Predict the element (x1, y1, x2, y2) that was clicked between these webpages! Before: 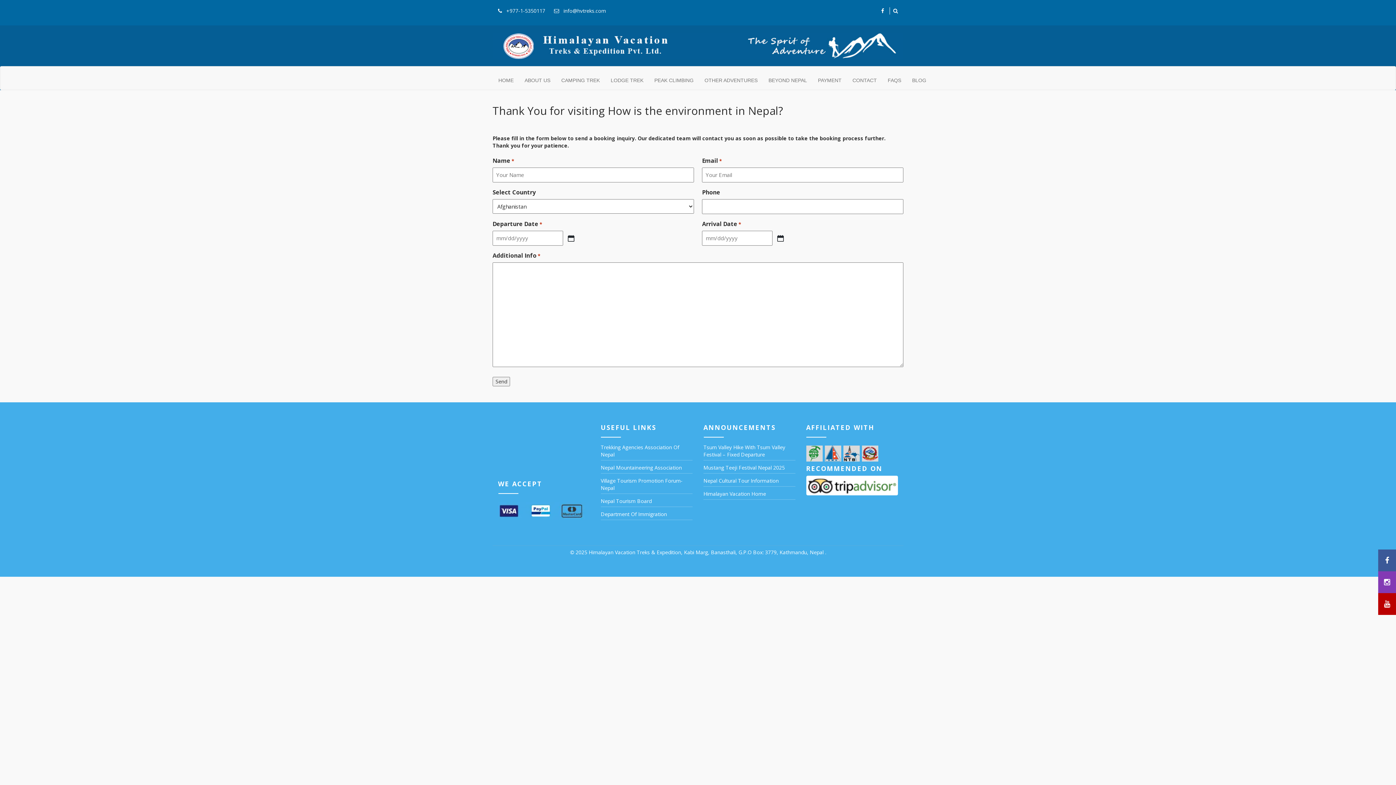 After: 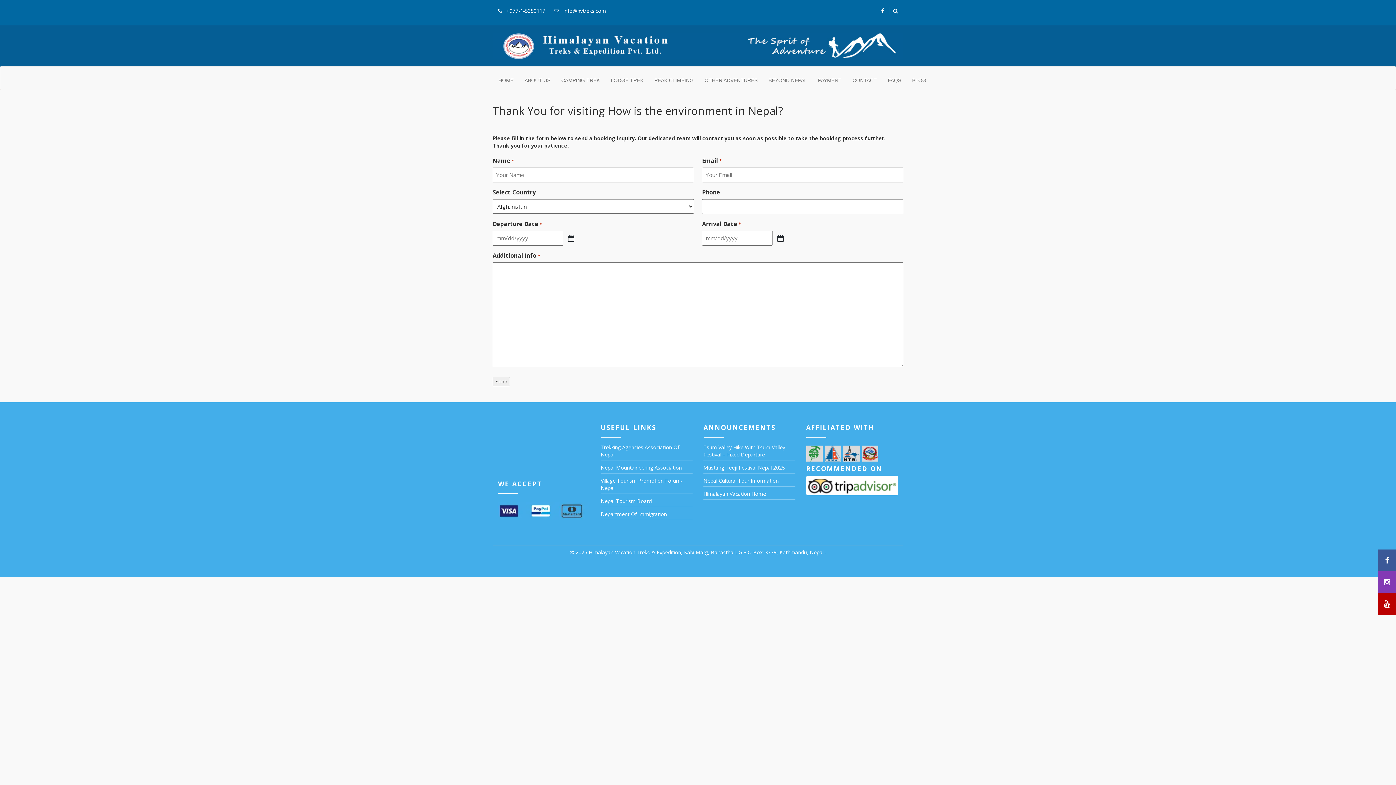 Action: bbox: (862, 449, 879, 456)